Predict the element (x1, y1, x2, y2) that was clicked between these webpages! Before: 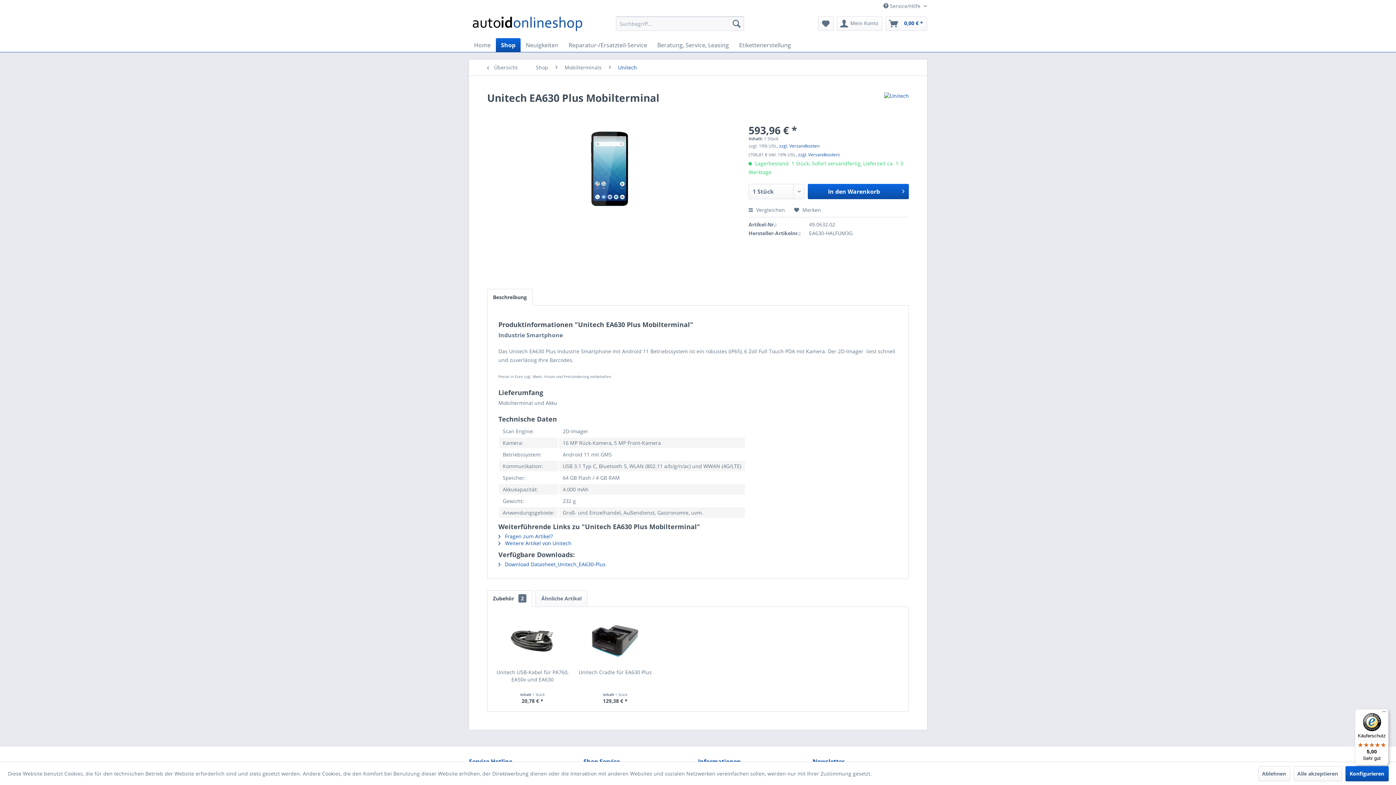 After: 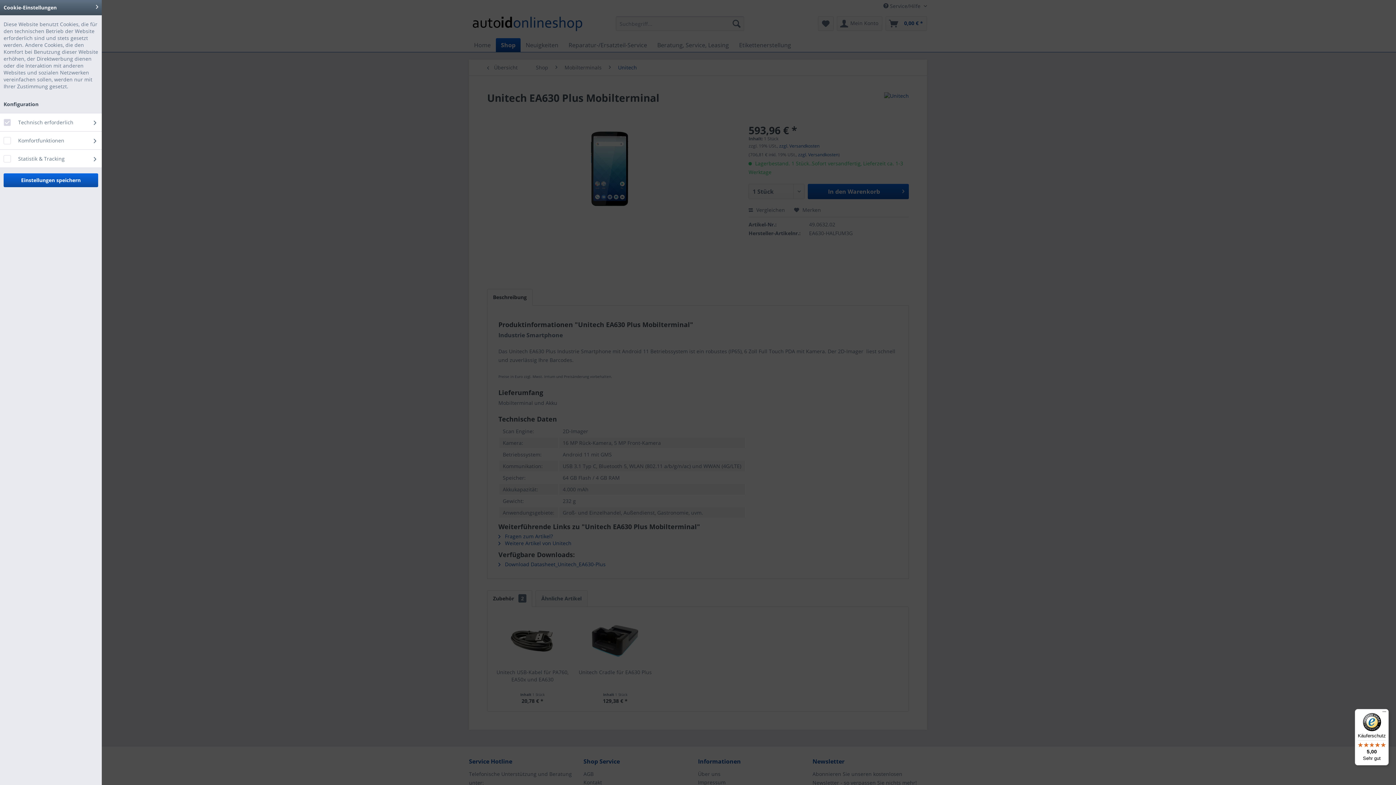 Action: label: Konfigurieren bbox: (1345, 766, 1388, 781)